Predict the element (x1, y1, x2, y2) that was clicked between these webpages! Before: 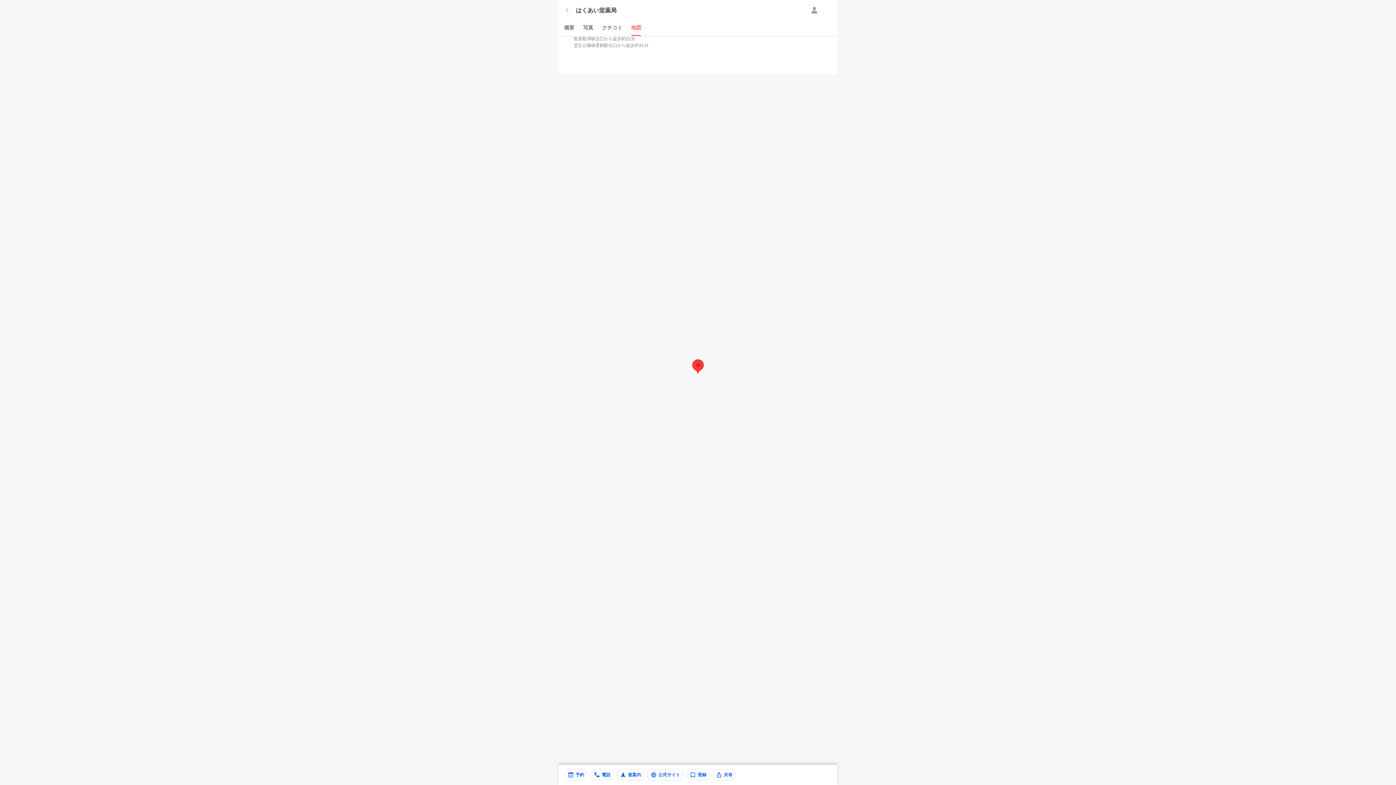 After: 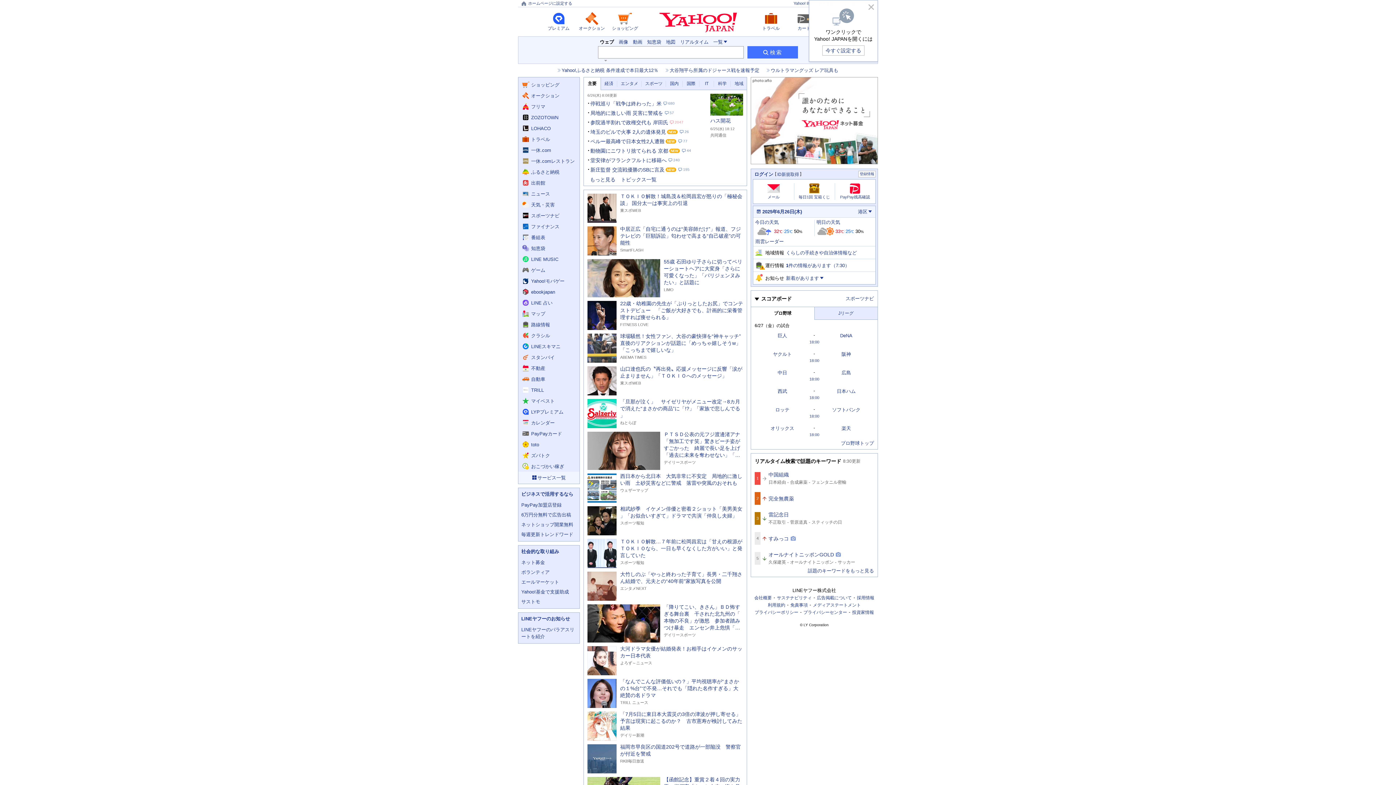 Action: bbox: (823, 4, 834, 16) label: Yahoo! JAPAN